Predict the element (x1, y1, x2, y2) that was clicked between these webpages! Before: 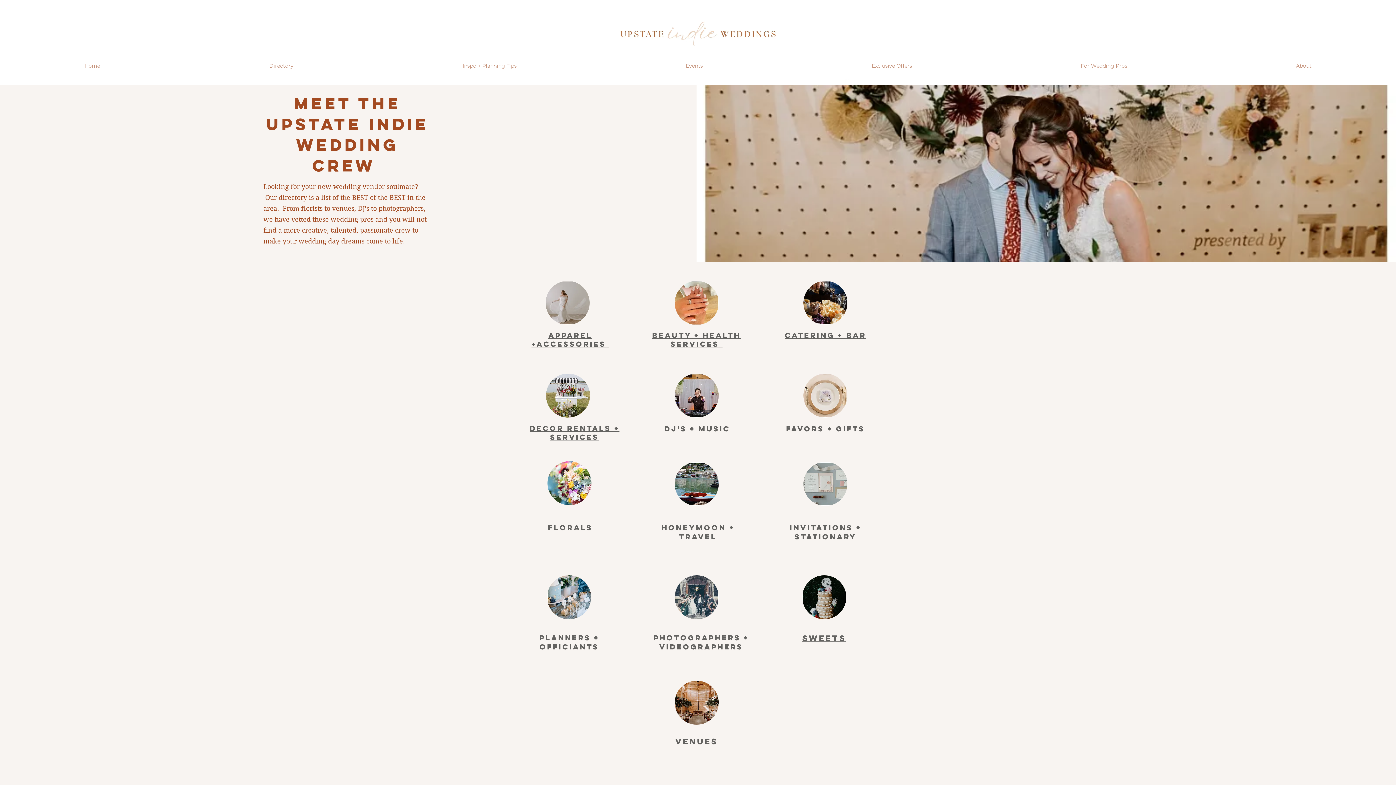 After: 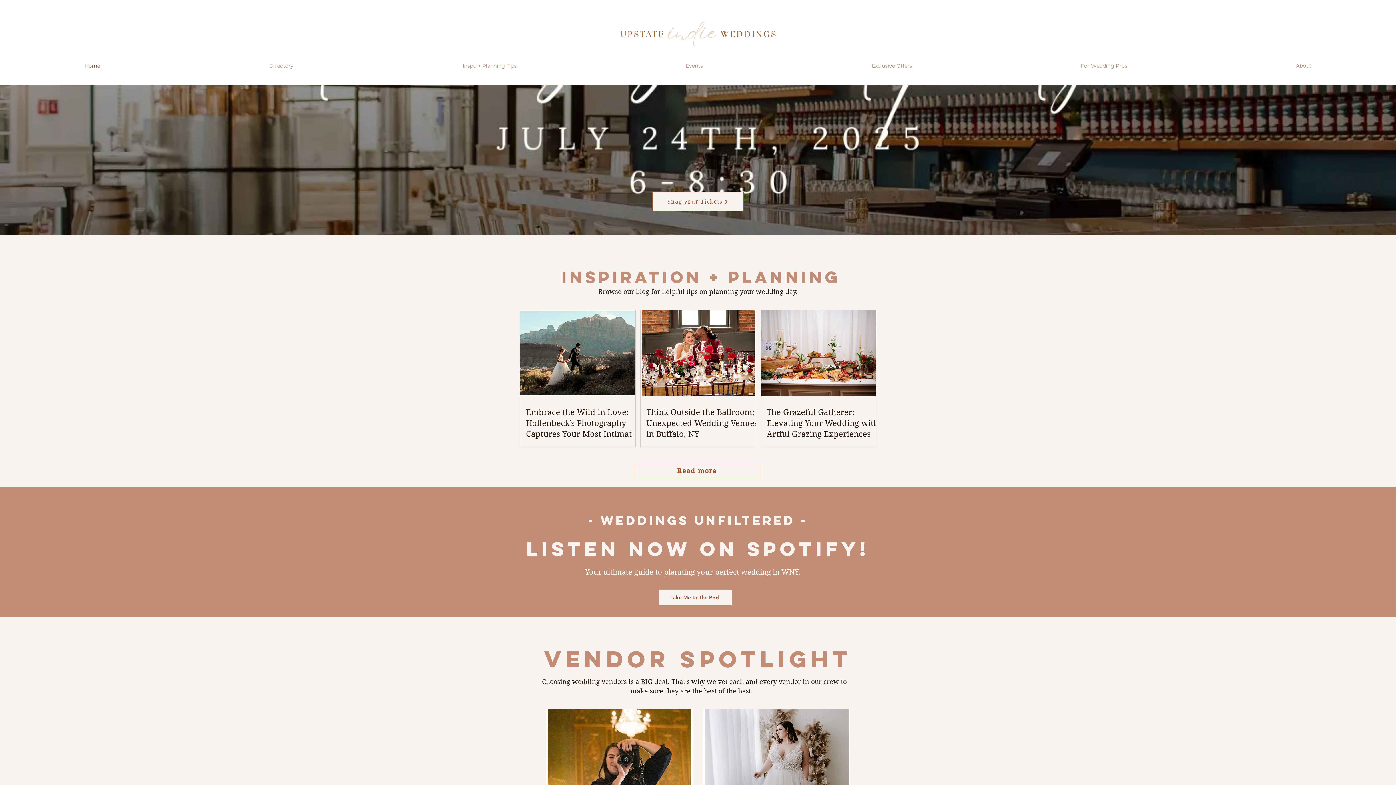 Action: bbox: (614, 18, 781, 48)